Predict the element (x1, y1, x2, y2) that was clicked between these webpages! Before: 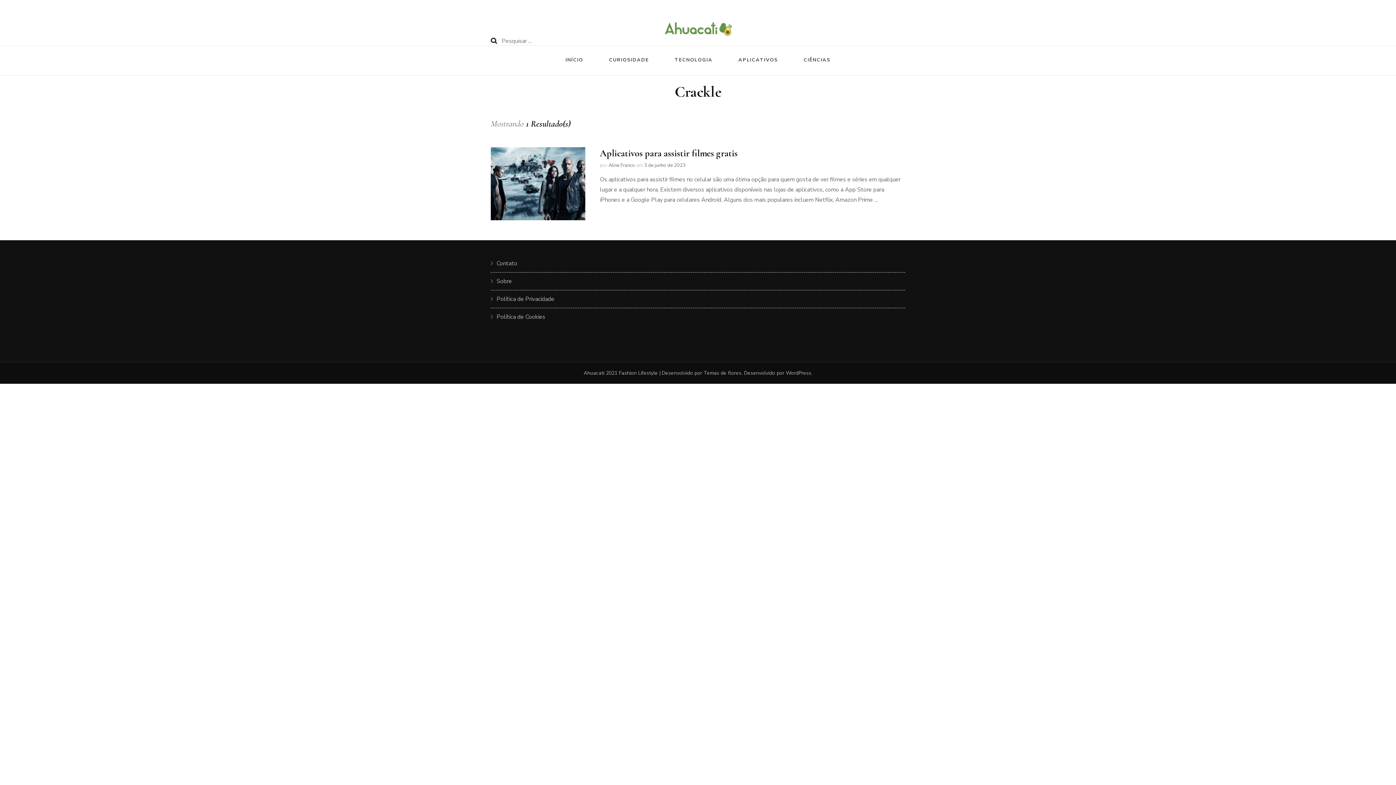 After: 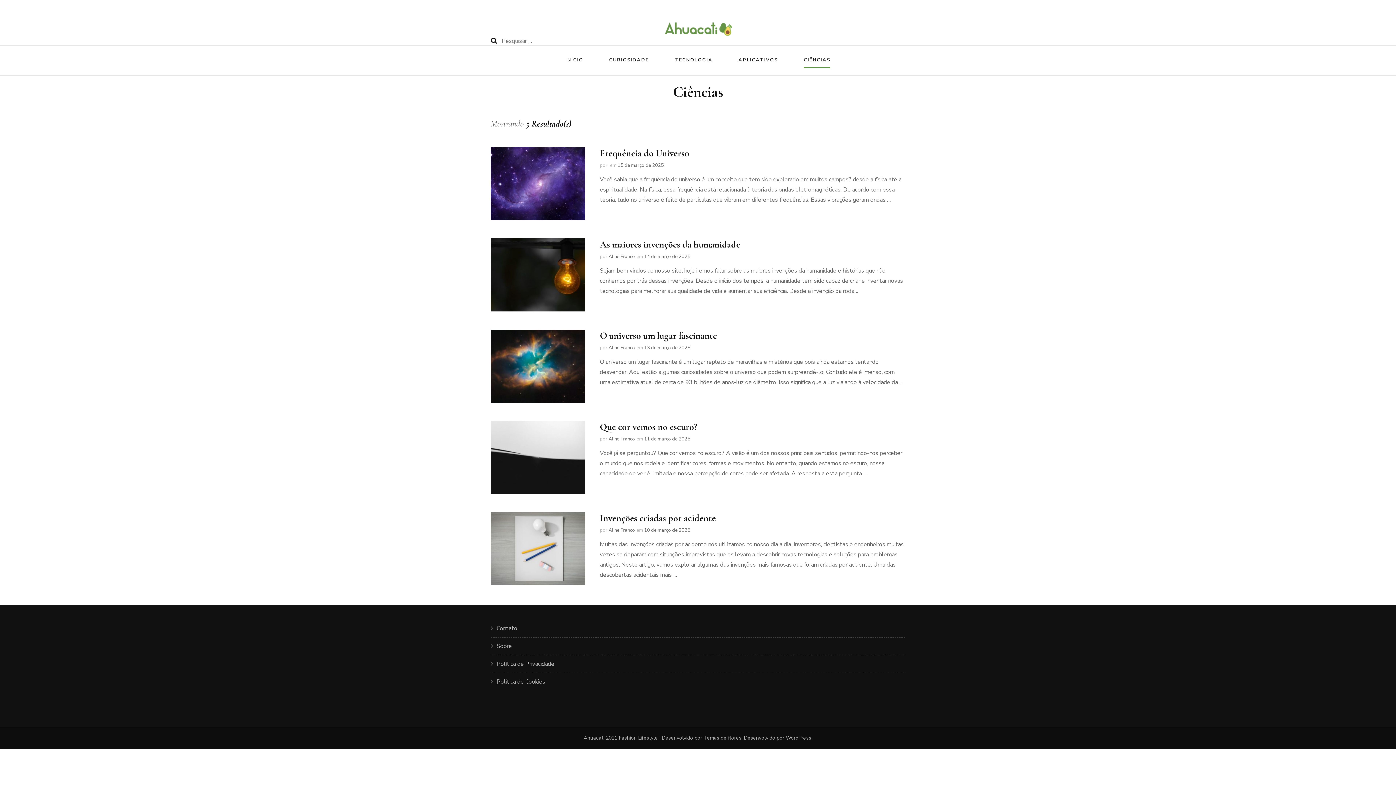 Action: bbox: (803, 54, 830, 66) label: CIÊNCIAS